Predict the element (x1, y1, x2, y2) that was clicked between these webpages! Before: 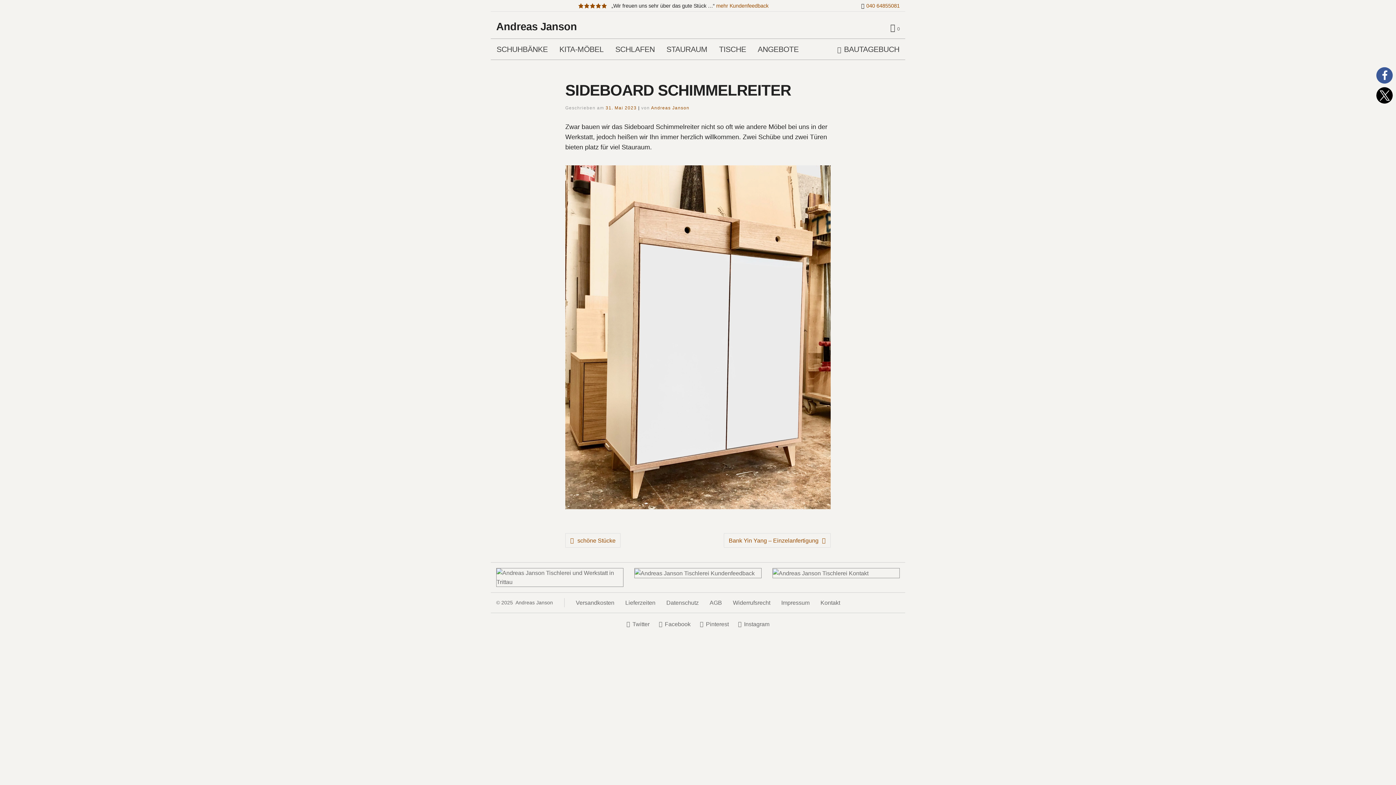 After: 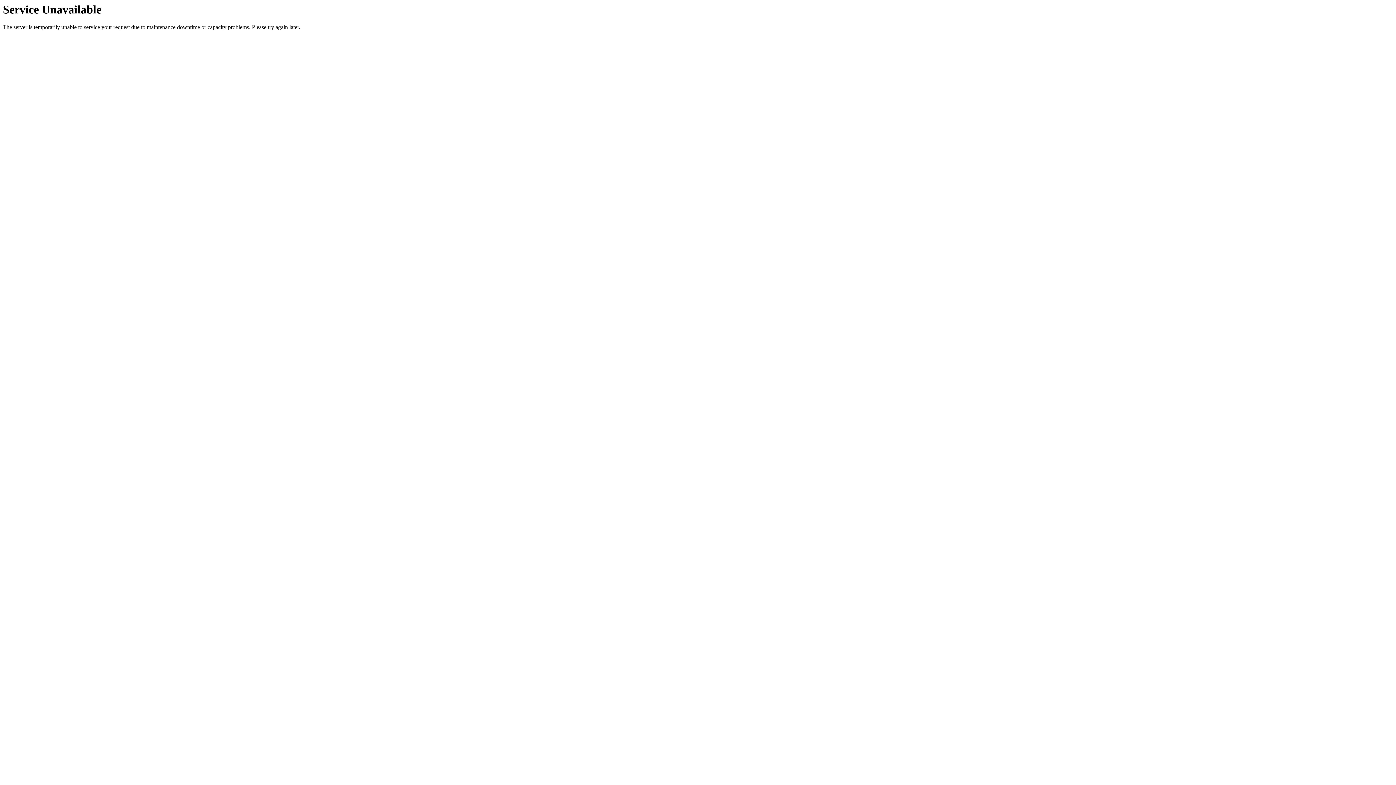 Action: bbox: (496, 574, 623, 580)